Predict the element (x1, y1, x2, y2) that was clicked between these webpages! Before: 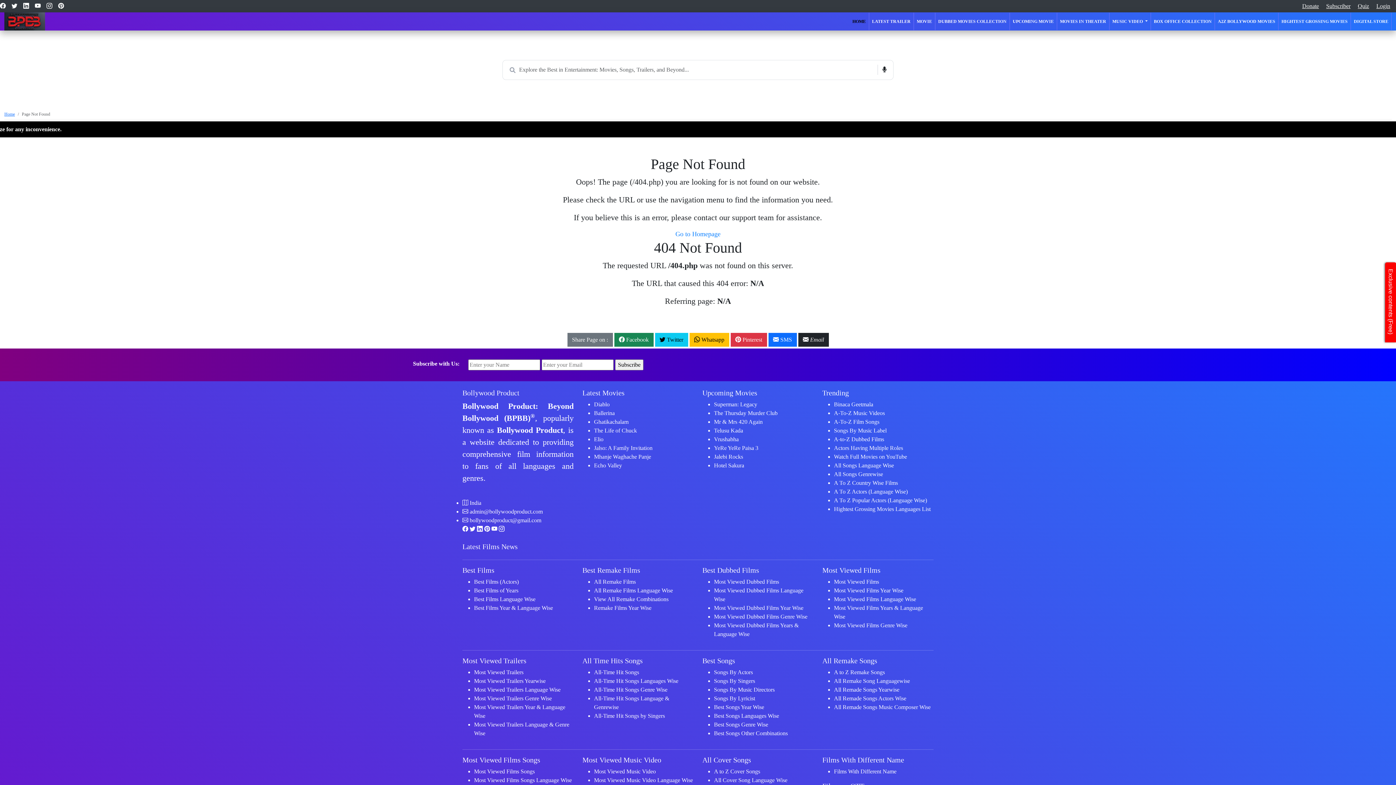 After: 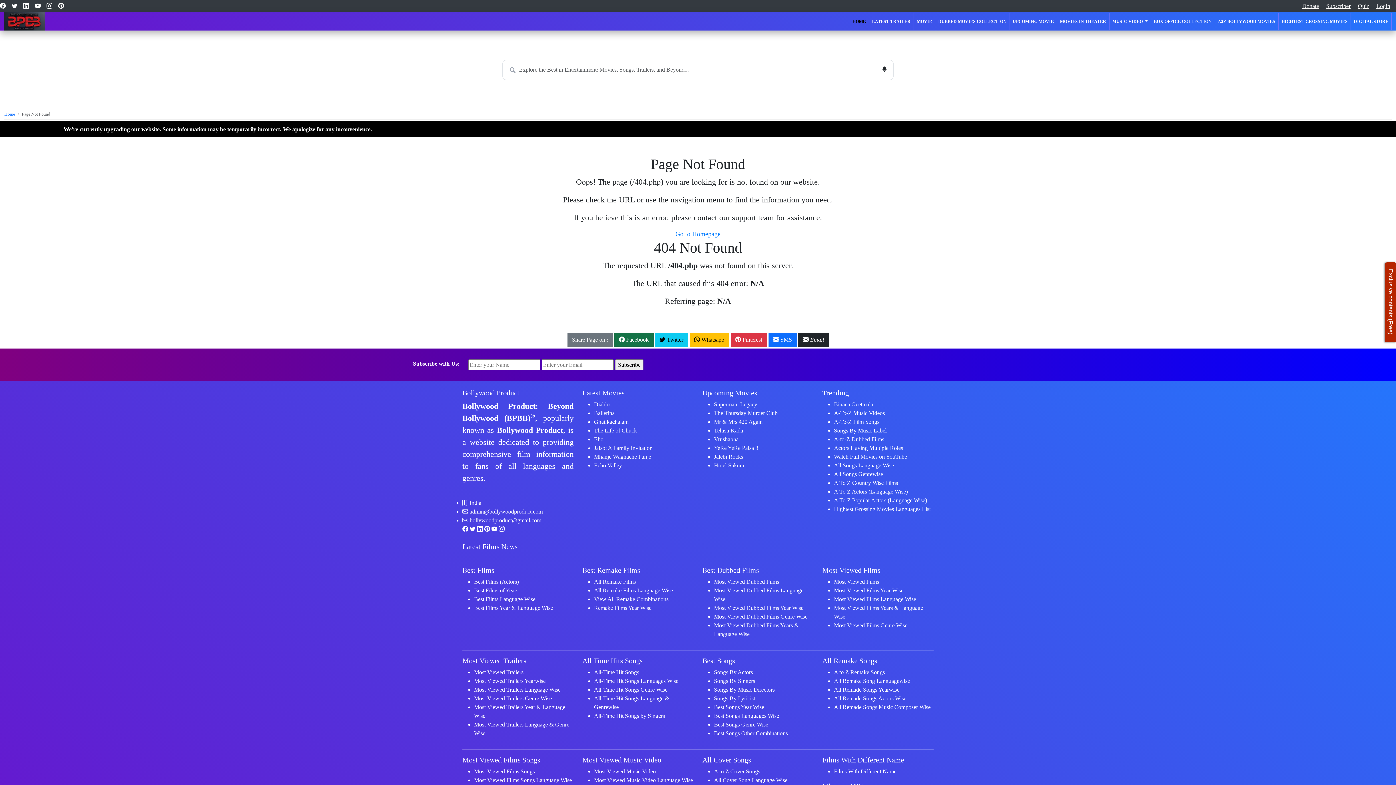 Action: label:  Facebook bbox: (614, 333, 653, 346)